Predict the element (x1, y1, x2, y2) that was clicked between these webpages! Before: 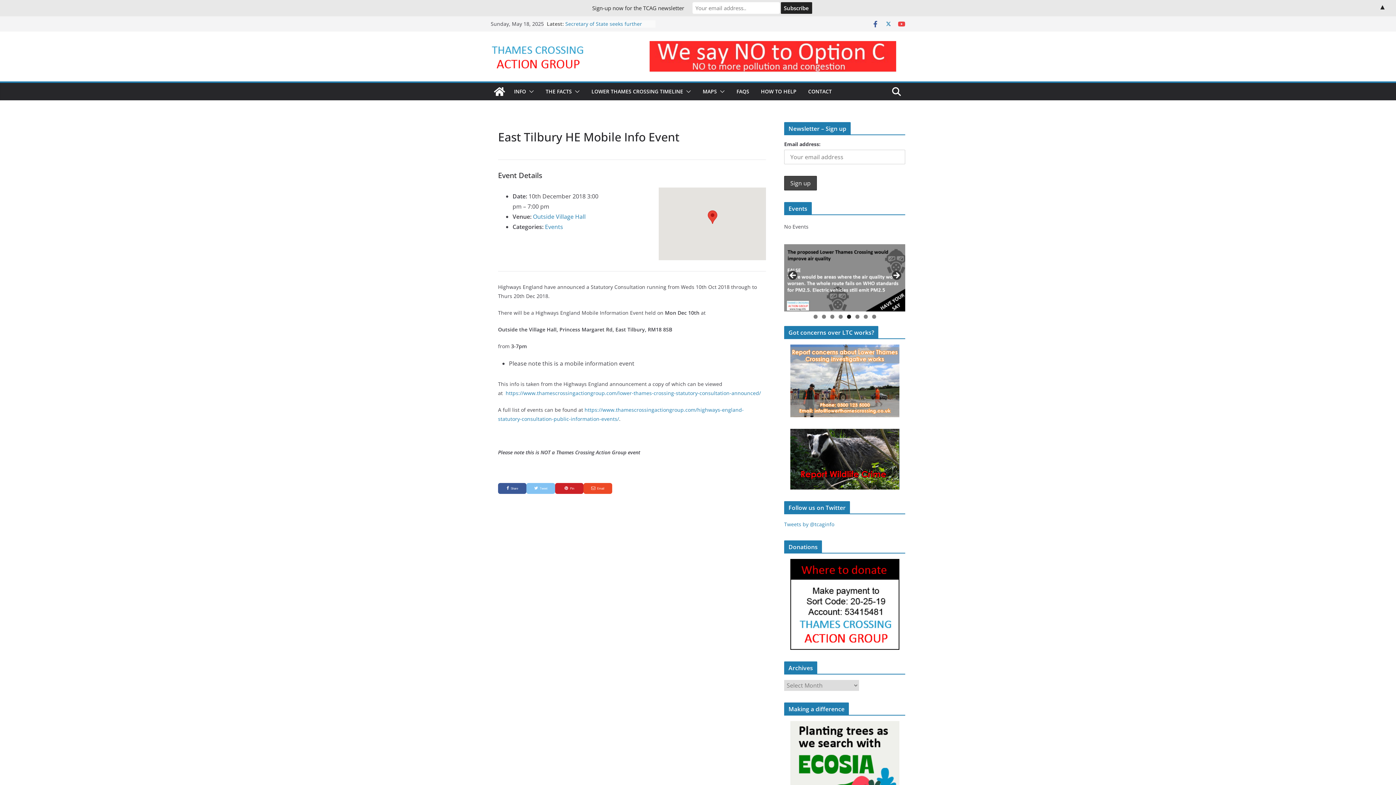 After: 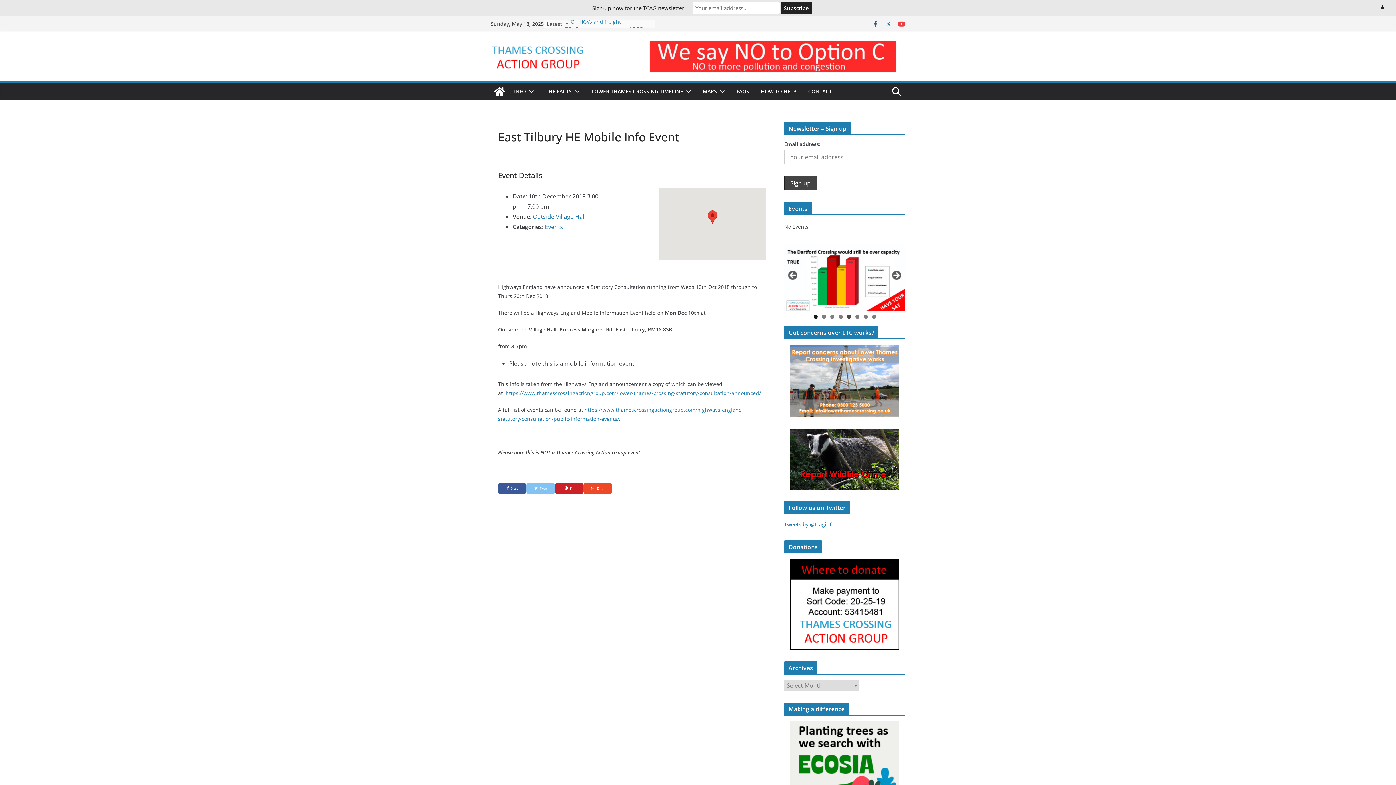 Action: bbox: (847, 314, 851, 318) label: 5